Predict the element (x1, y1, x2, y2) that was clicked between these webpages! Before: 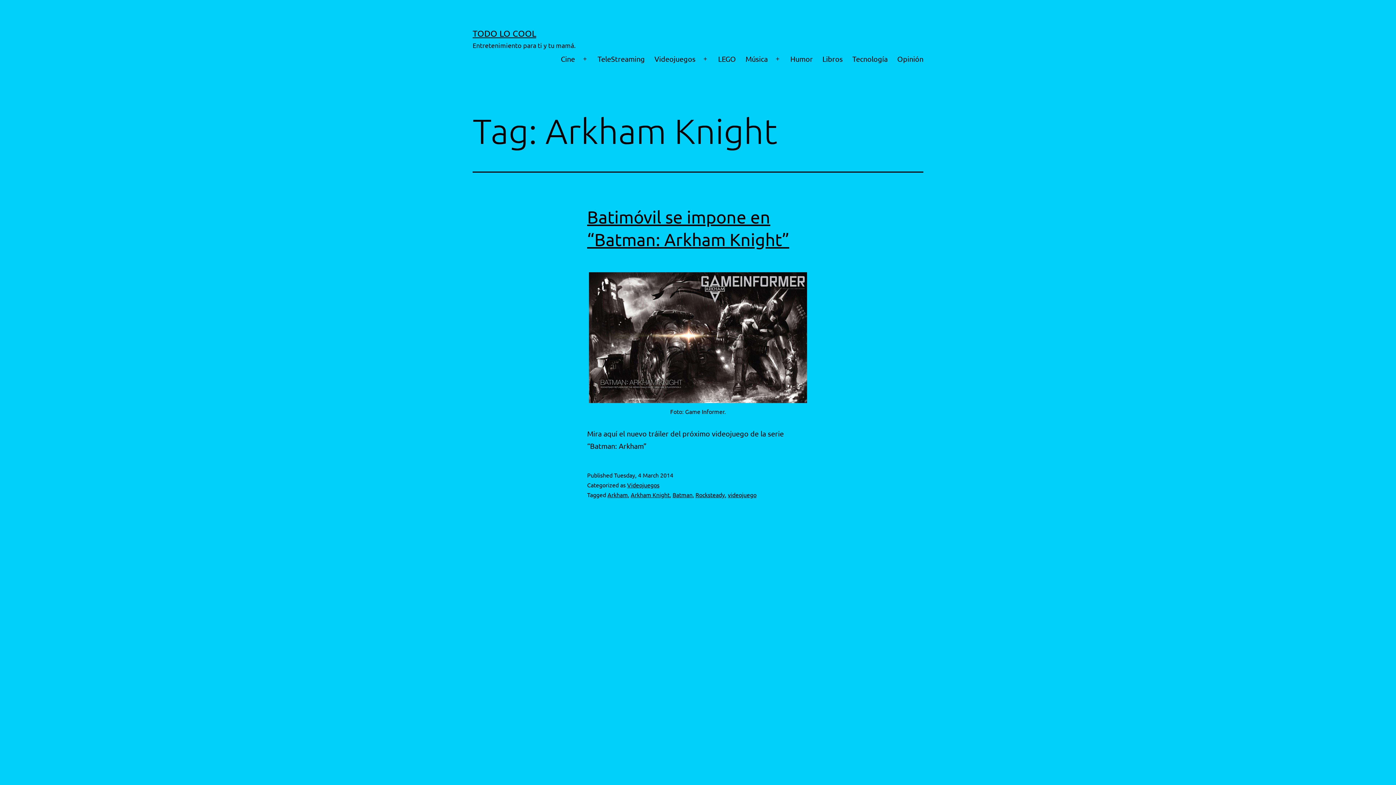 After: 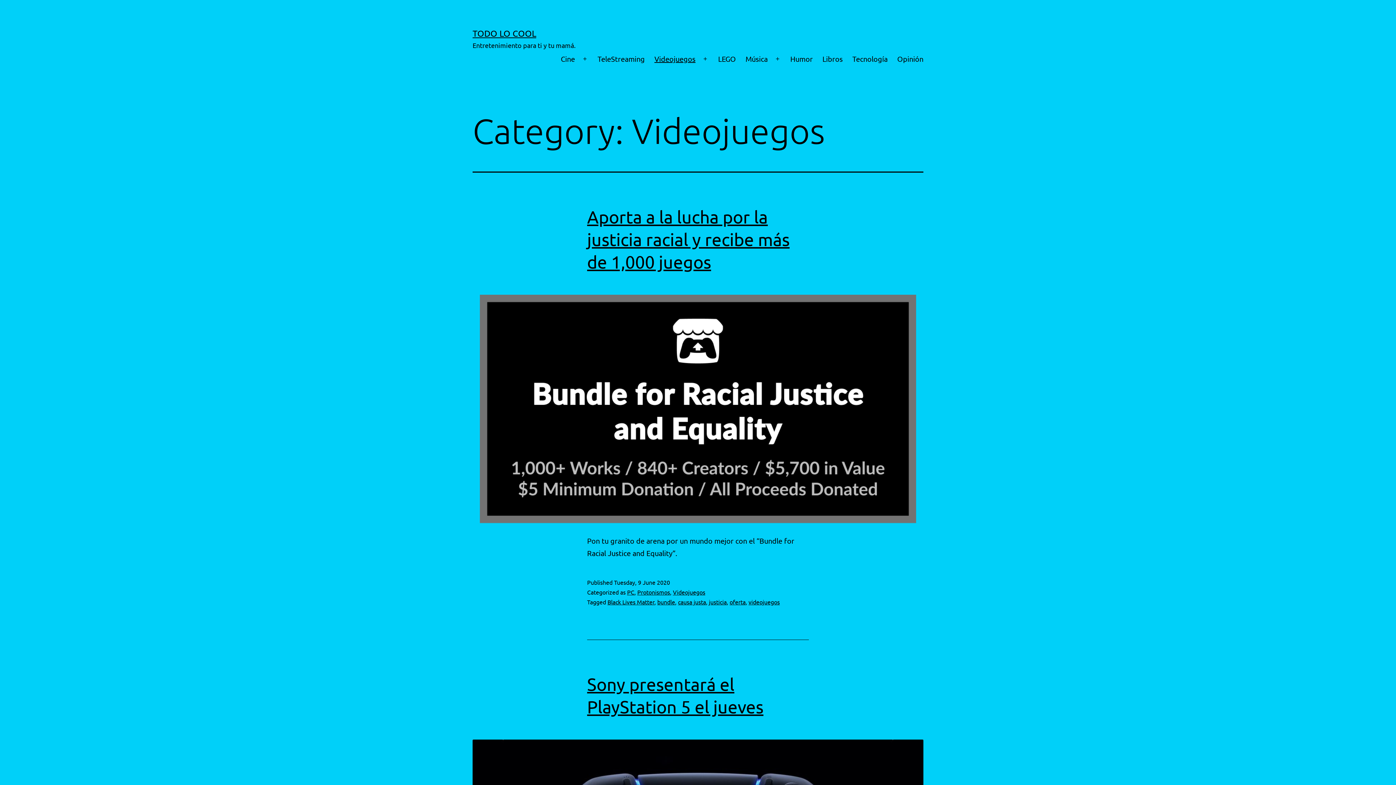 Action: bbox: (649, 49, 700, 68) label: Videojuegos